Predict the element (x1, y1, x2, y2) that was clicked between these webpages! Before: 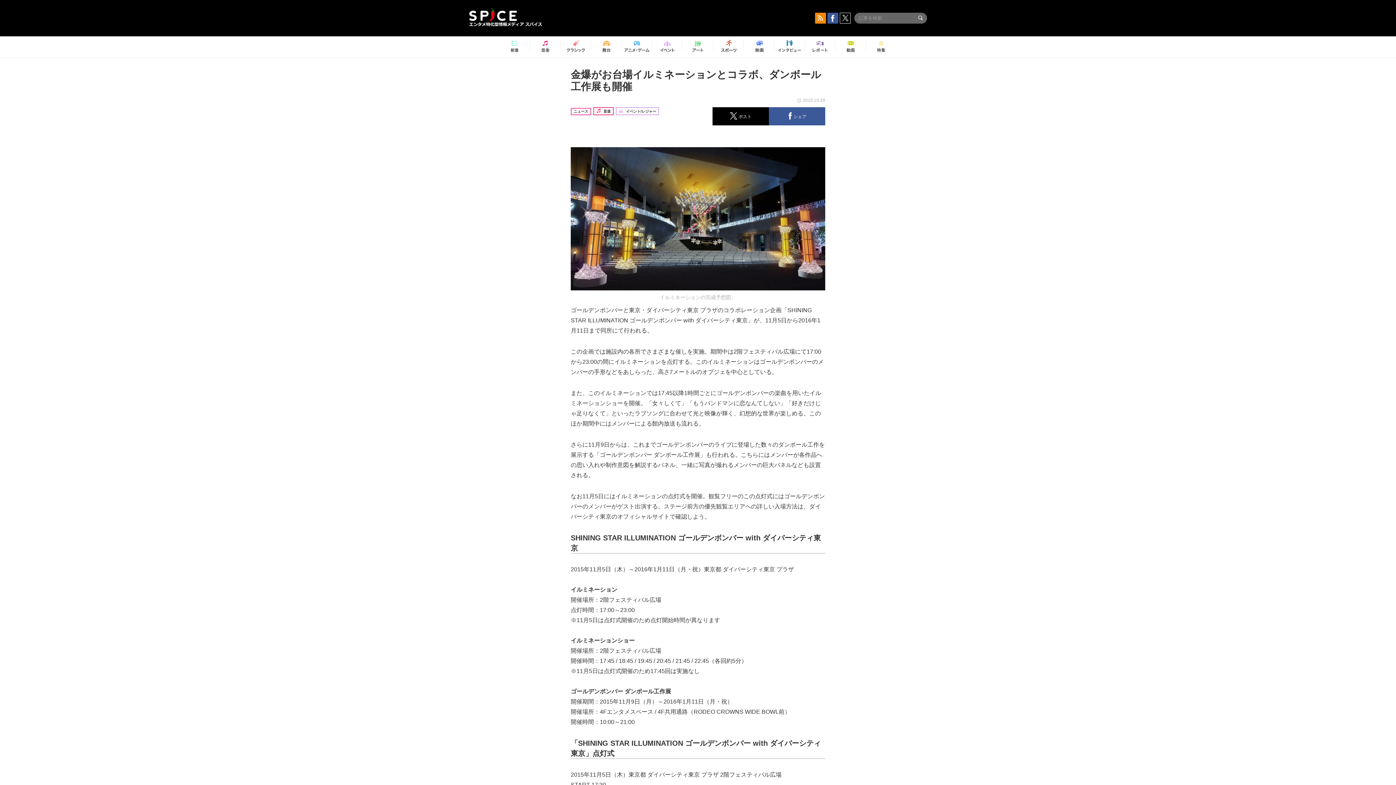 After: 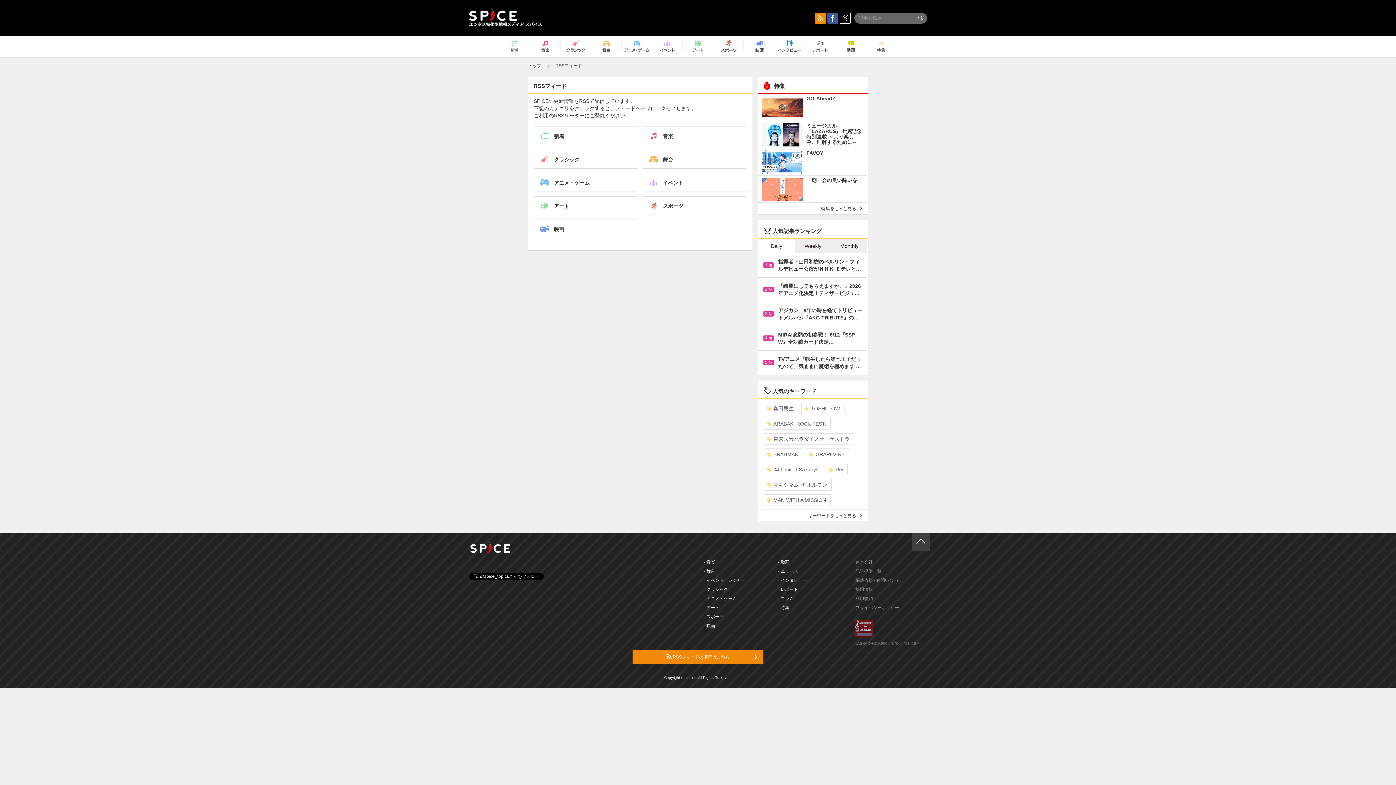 Action: bbox: (815, 12, 826, 23)